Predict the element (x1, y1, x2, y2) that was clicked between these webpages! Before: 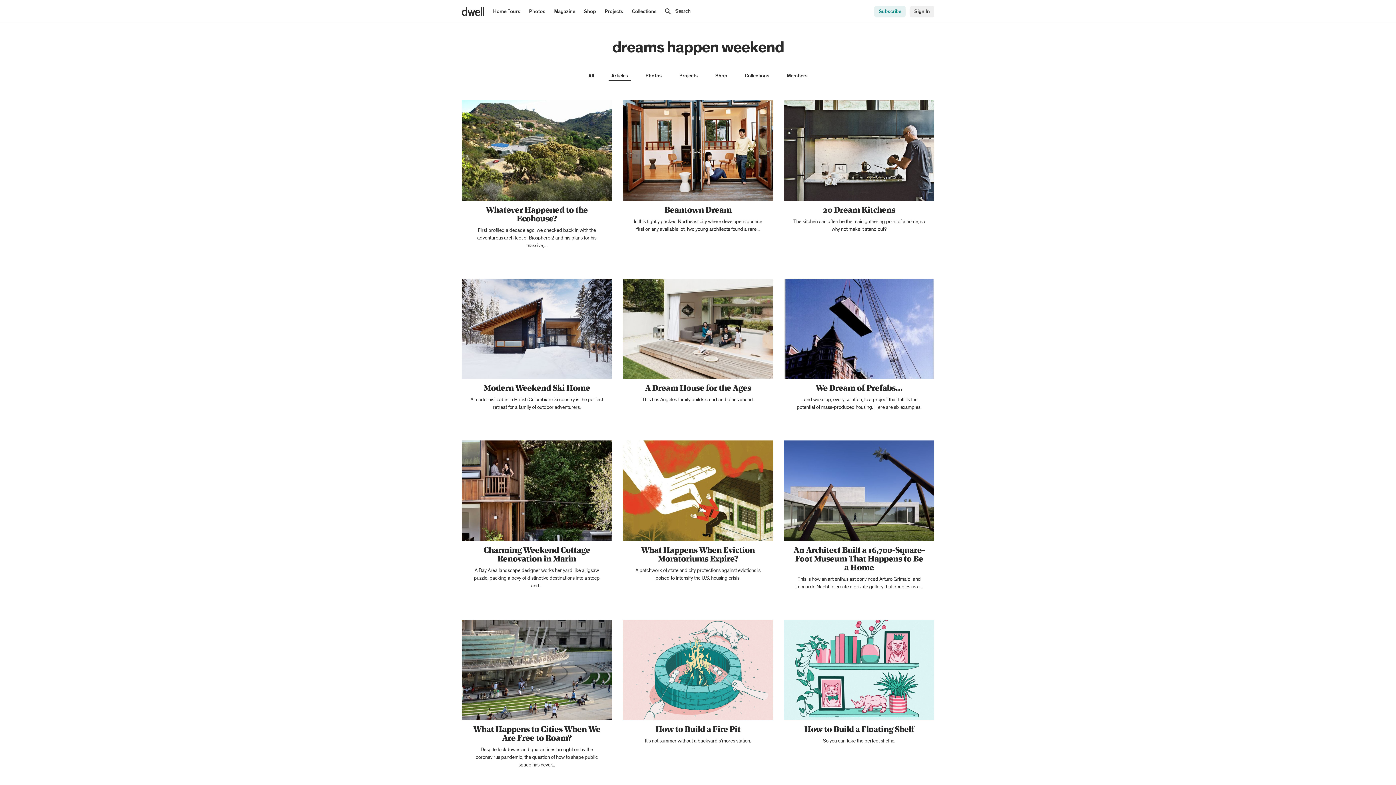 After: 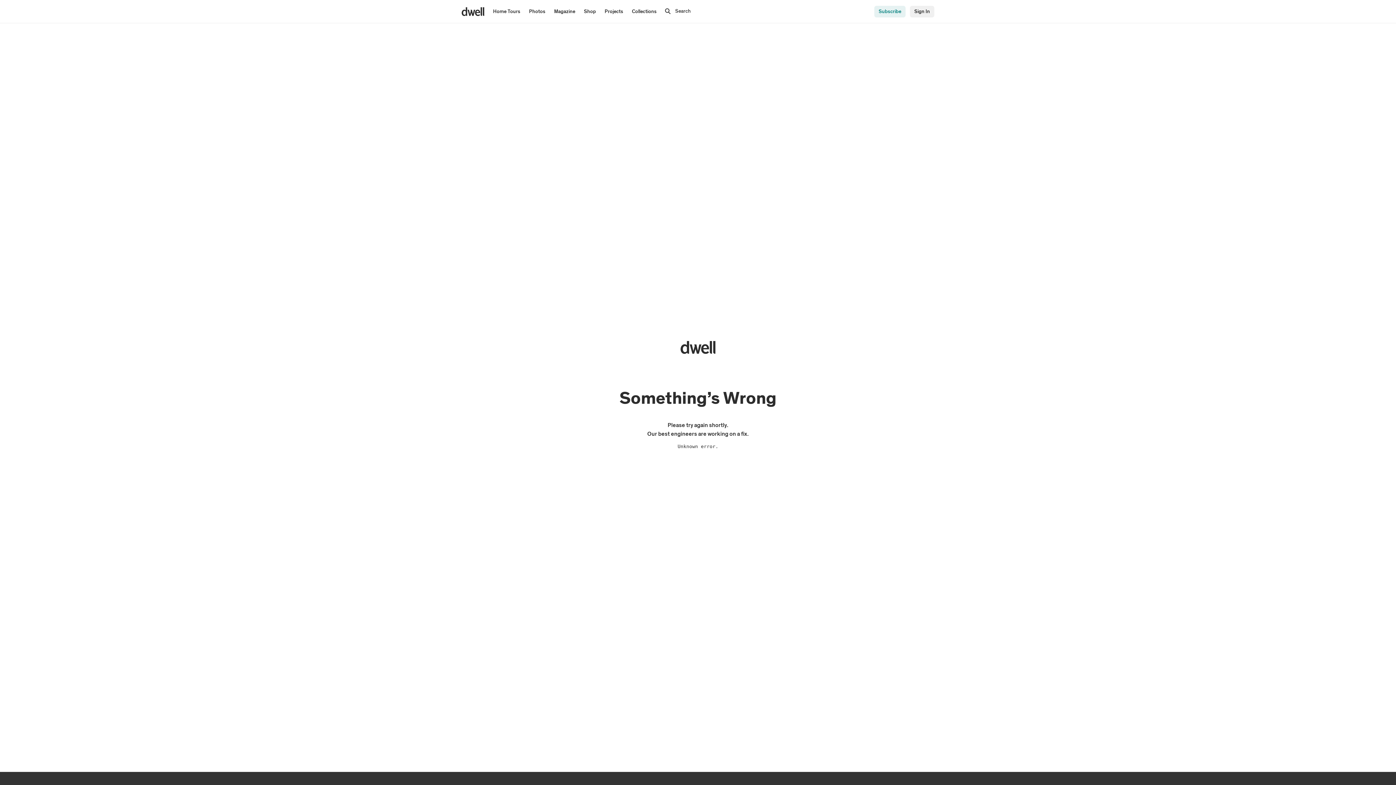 Action: bbox: (461, 440, 612, 540)